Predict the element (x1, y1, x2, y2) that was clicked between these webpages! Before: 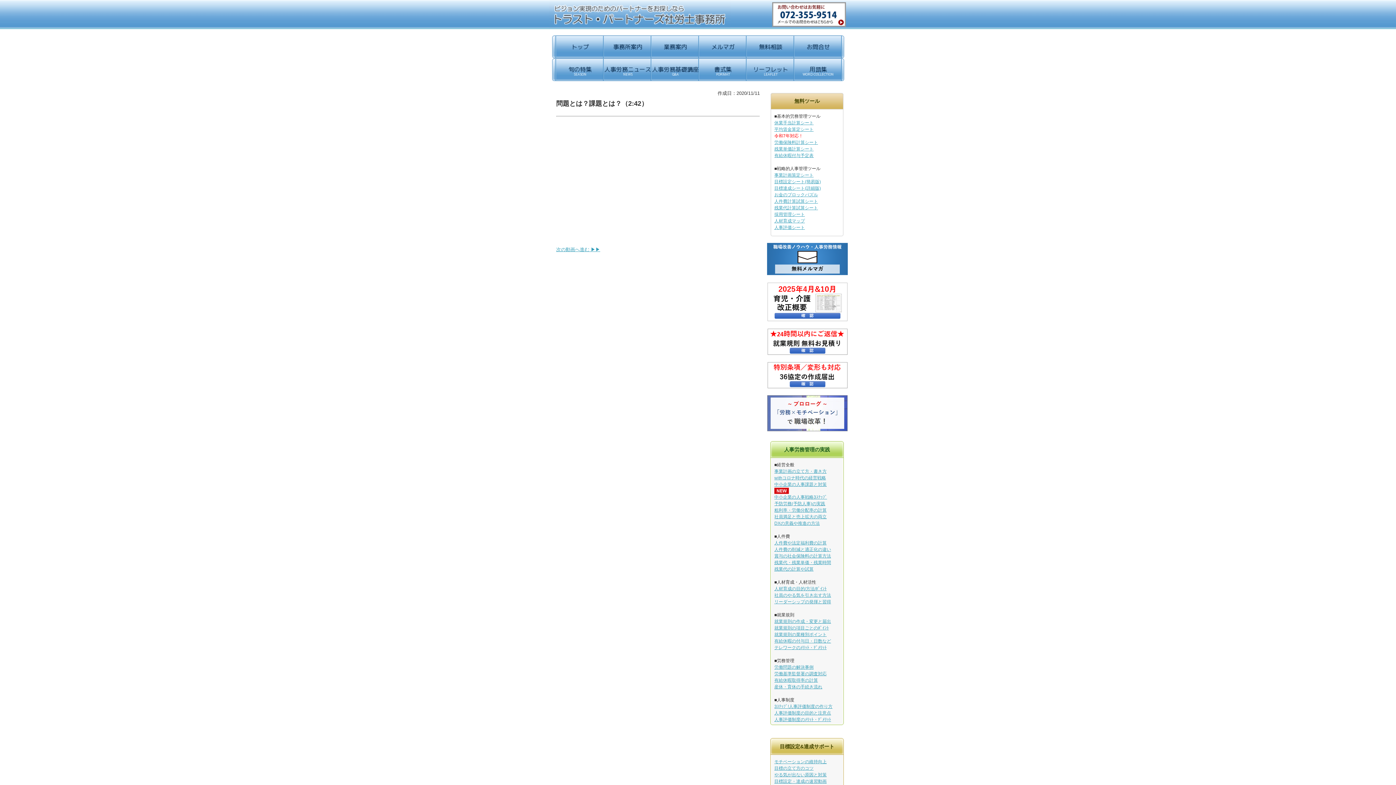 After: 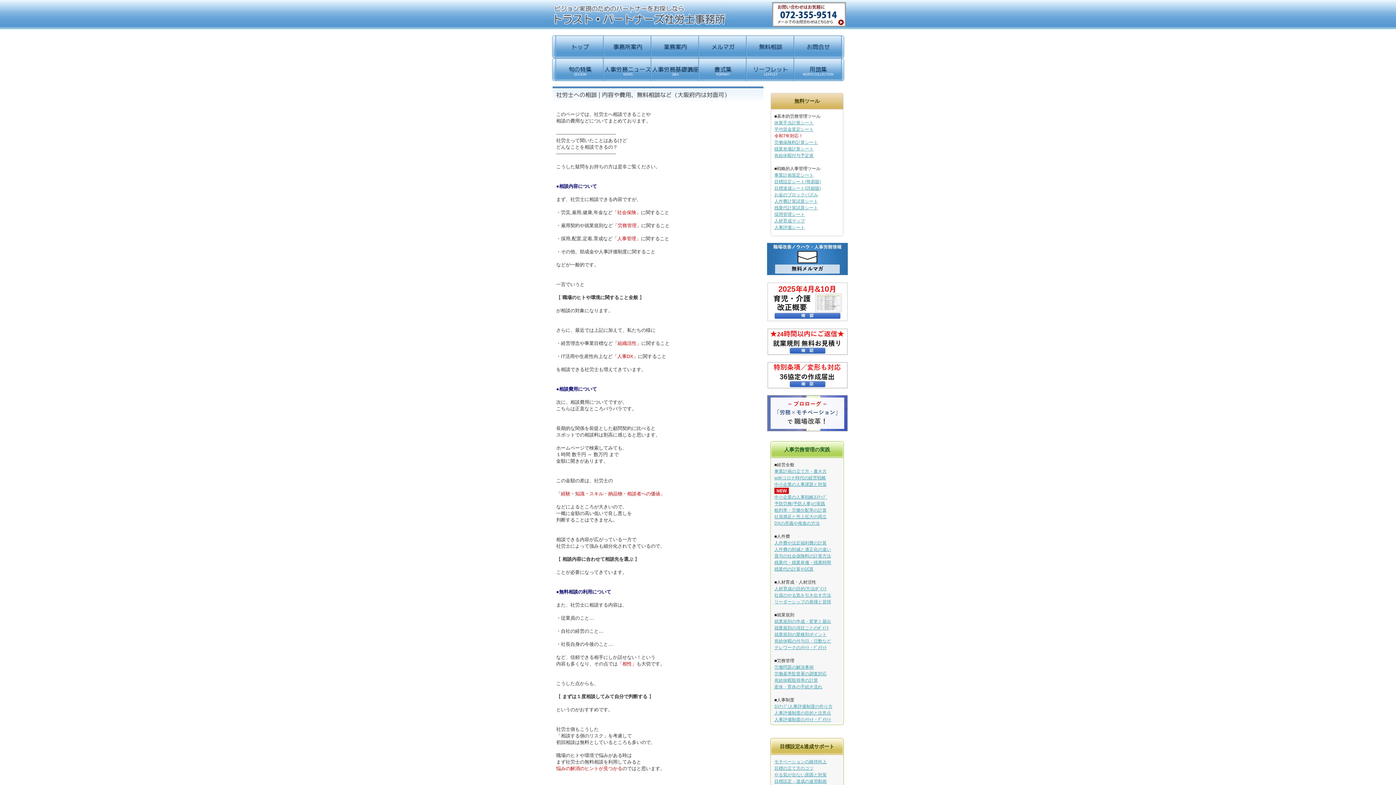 Action: bbox: (746, 53, 794, 59)